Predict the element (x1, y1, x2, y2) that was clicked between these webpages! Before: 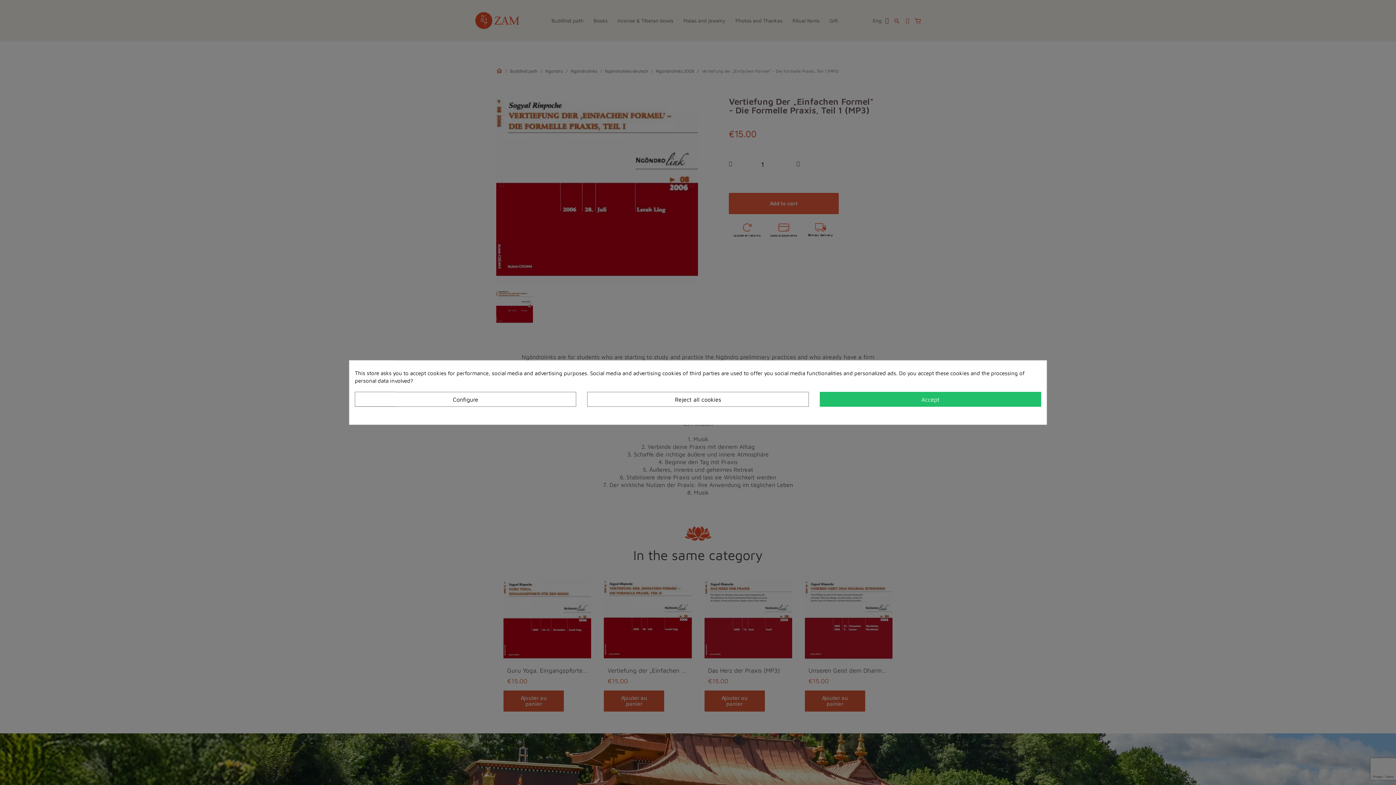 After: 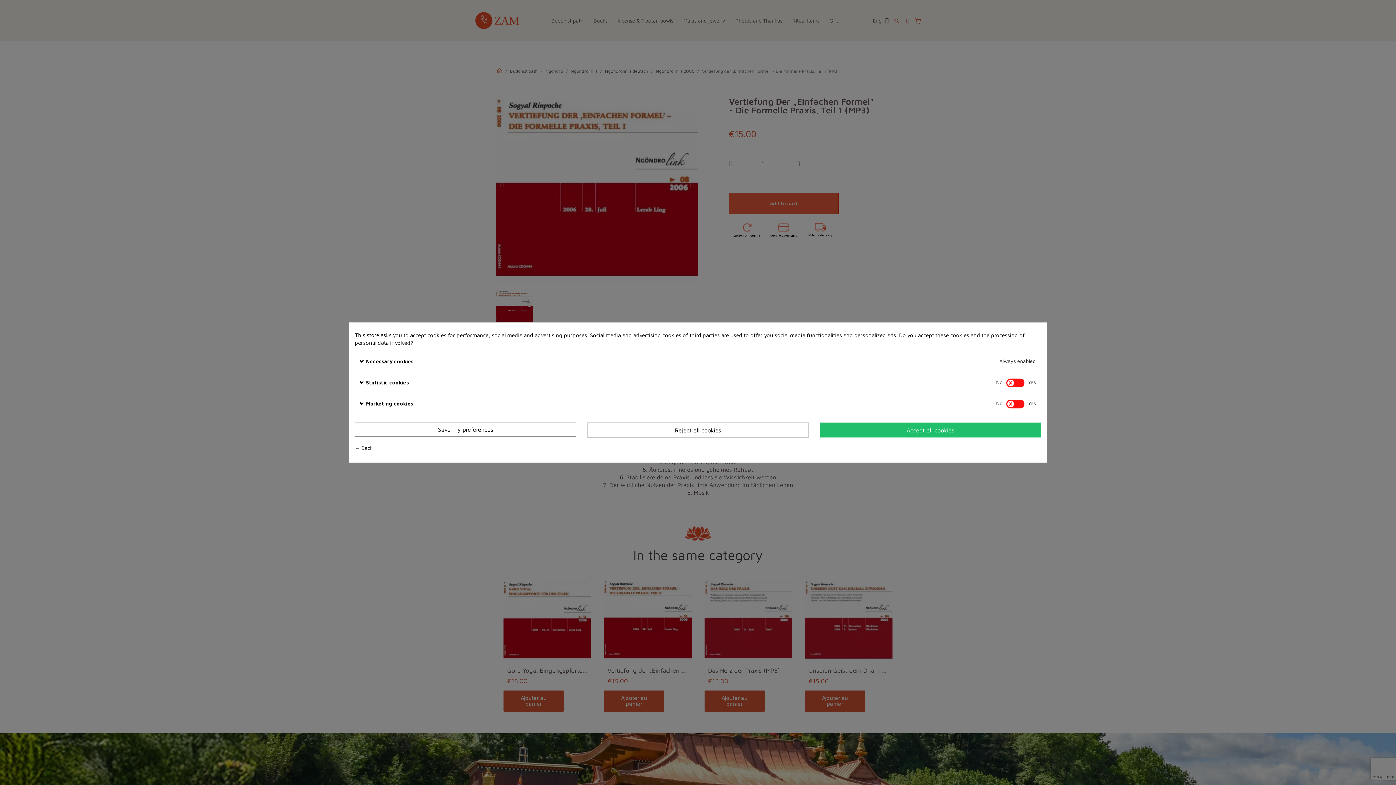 Action: label: Configure bbox: (354, 392, 576, 406)